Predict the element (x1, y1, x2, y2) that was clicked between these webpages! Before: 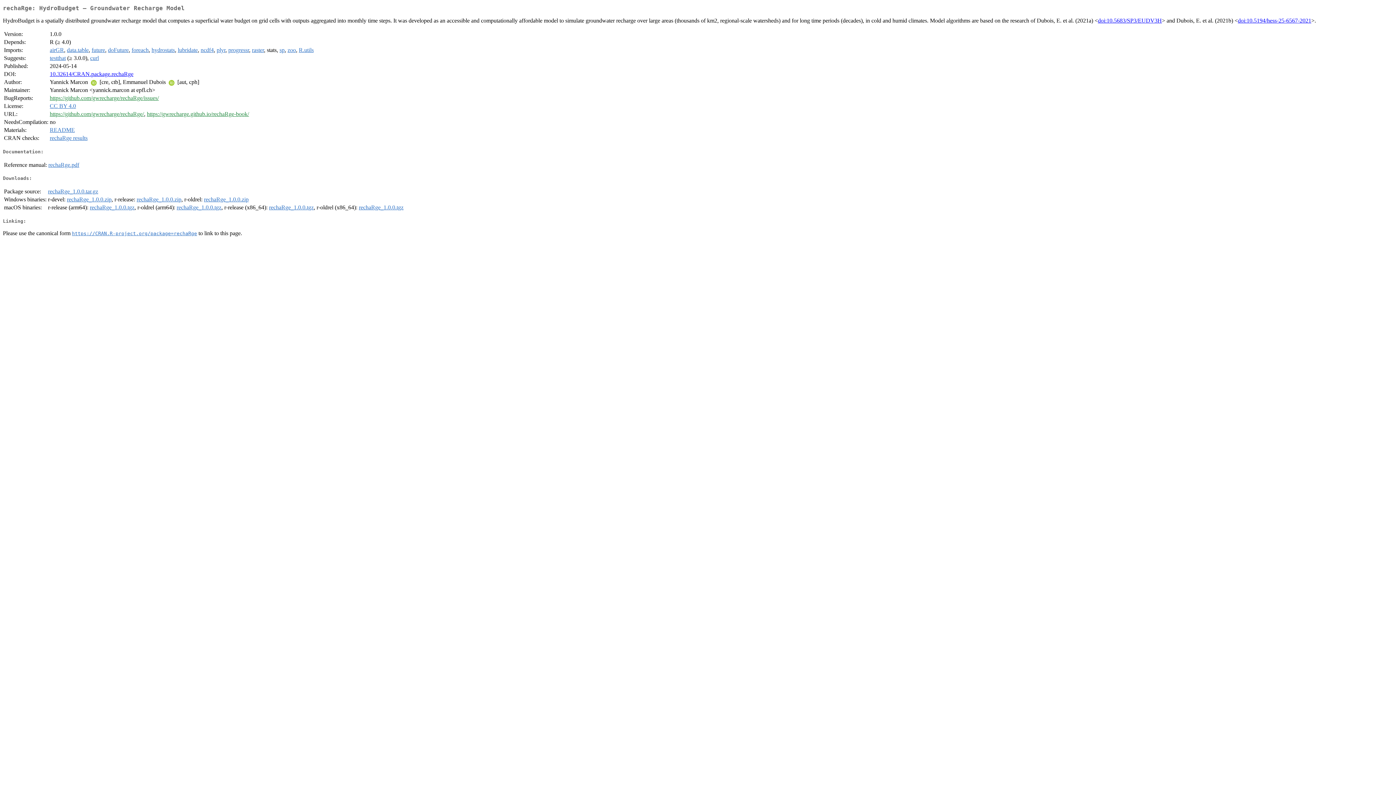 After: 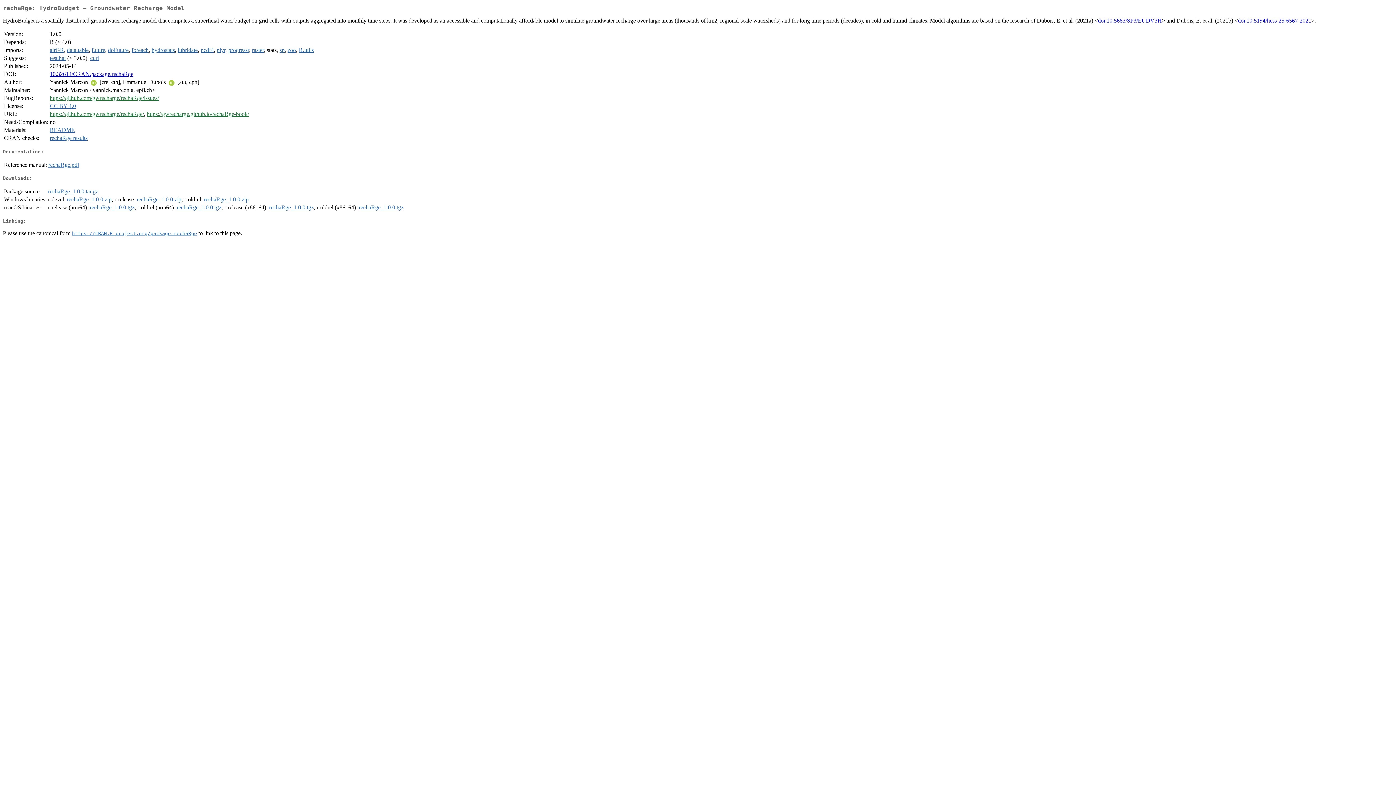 Action: bbox: (358, 204, 403, 210) label: rechaRge_1.0.0.tgz